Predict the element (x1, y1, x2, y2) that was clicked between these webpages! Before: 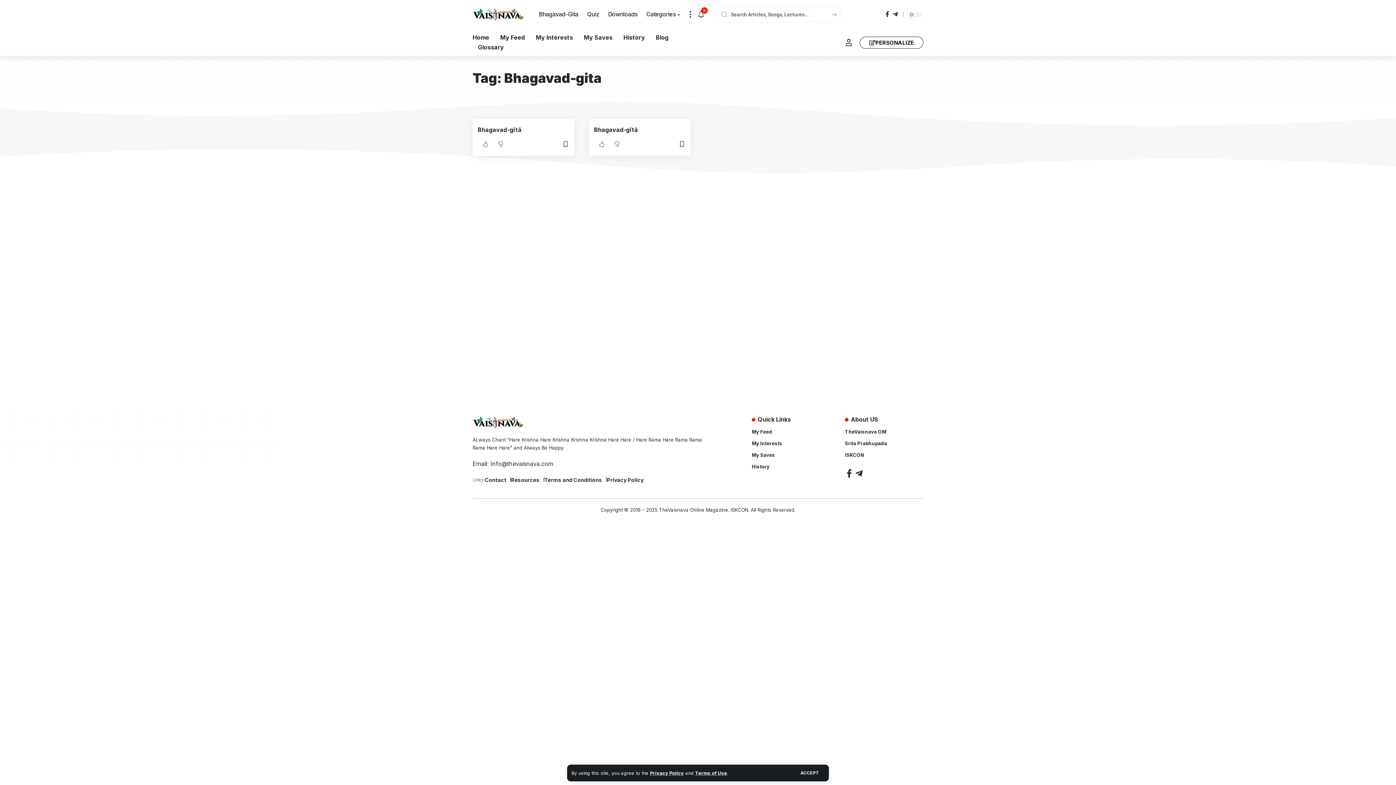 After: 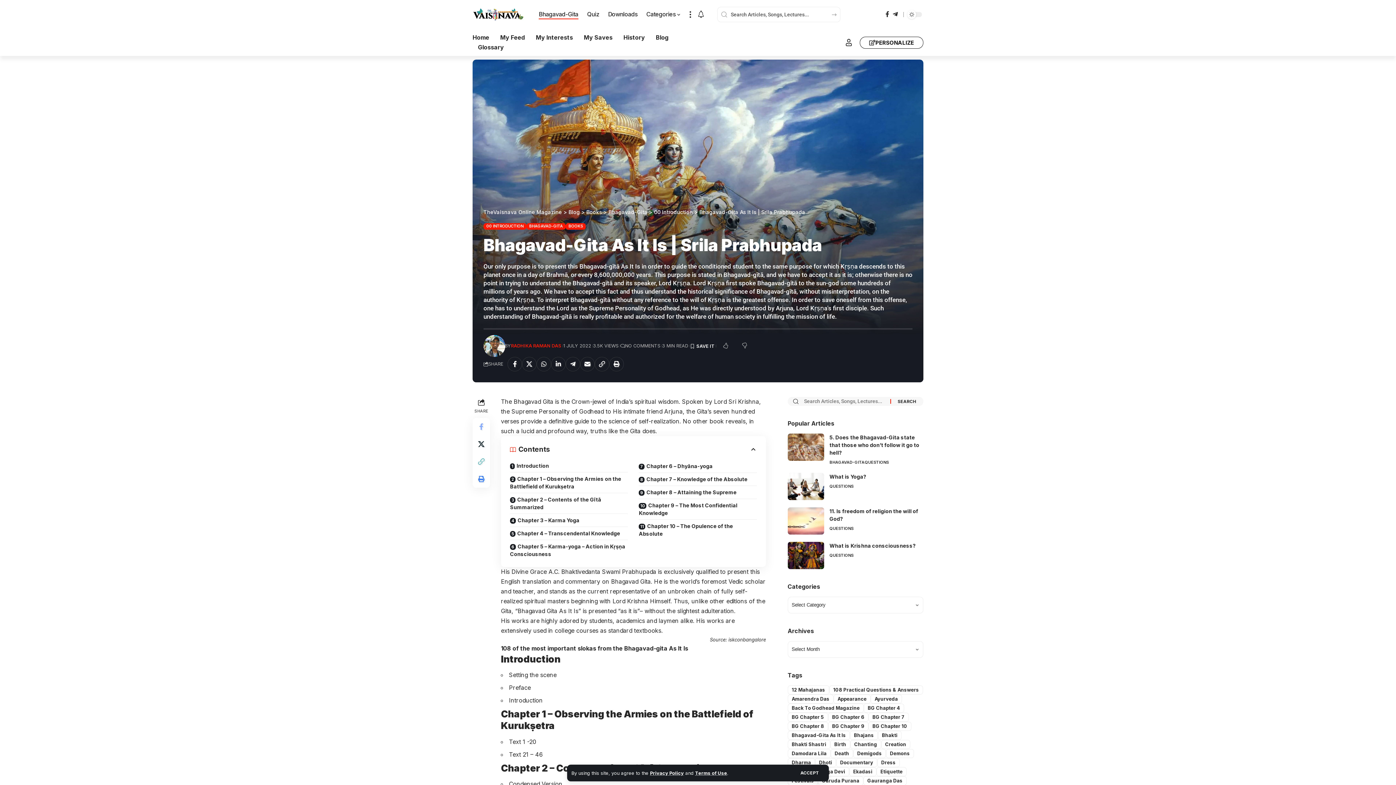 Action: bbox: (534, 3, 582, 25) label: Bhagavad-Gita